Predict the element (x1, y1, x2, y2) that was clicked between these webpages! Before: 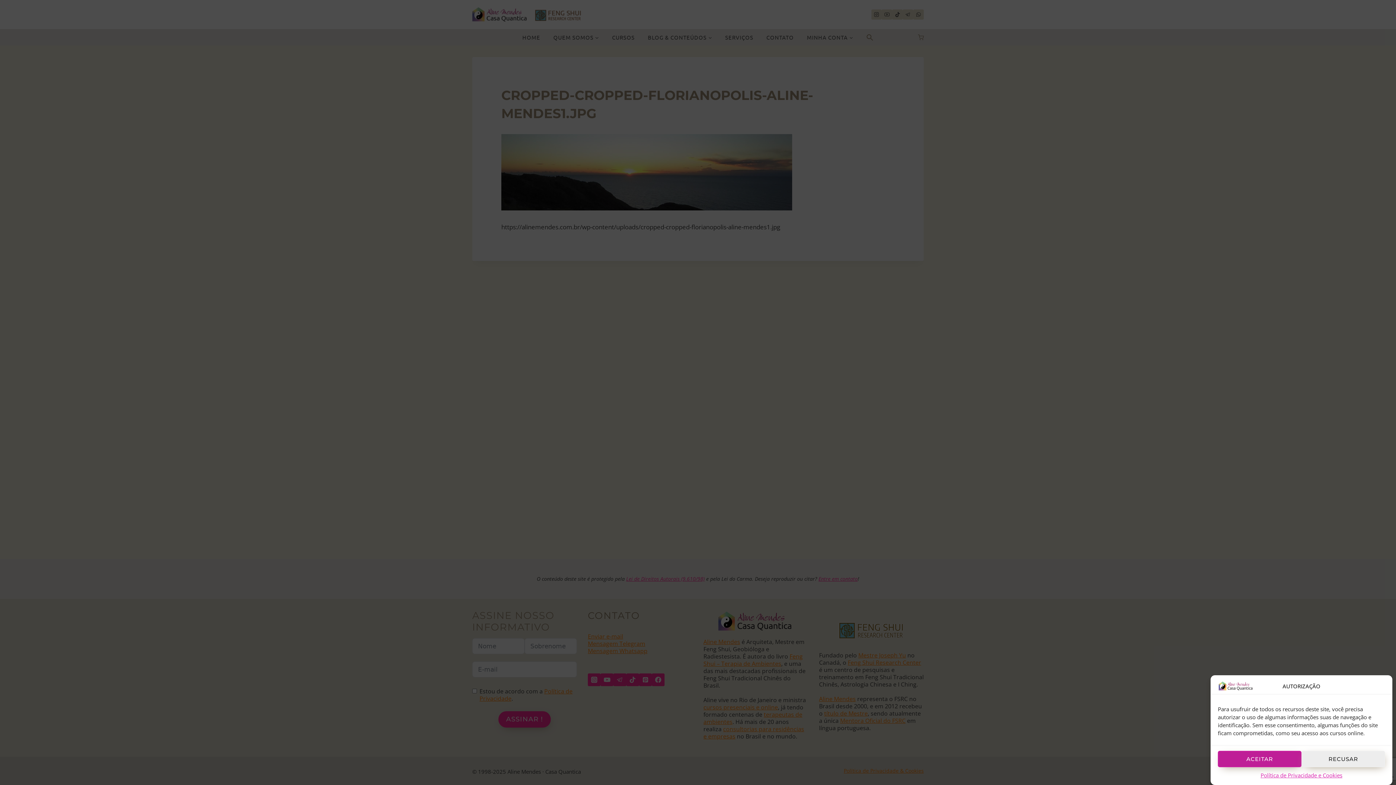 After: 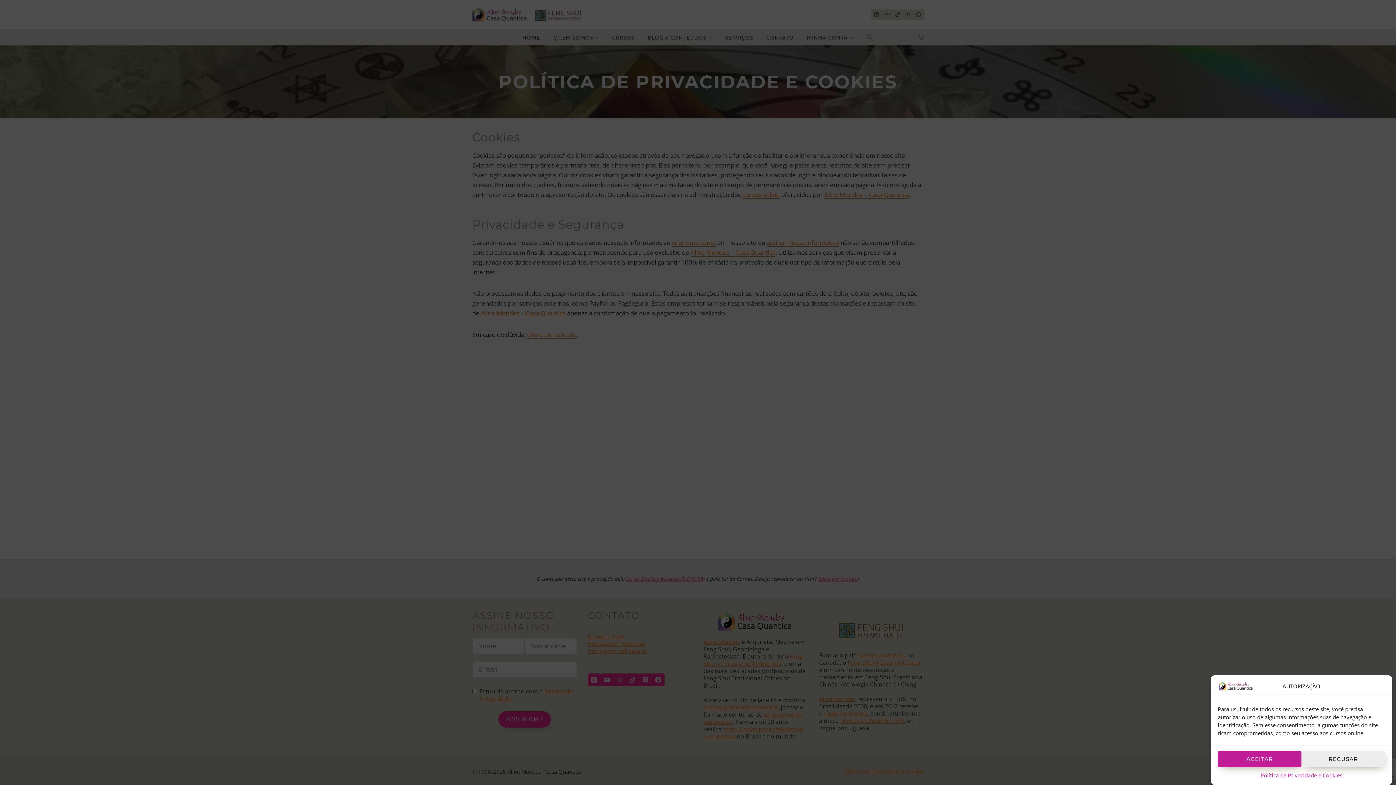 Action: bbox: (1260, 771, 1342, 780) label: Política de Privacidade e Cookies